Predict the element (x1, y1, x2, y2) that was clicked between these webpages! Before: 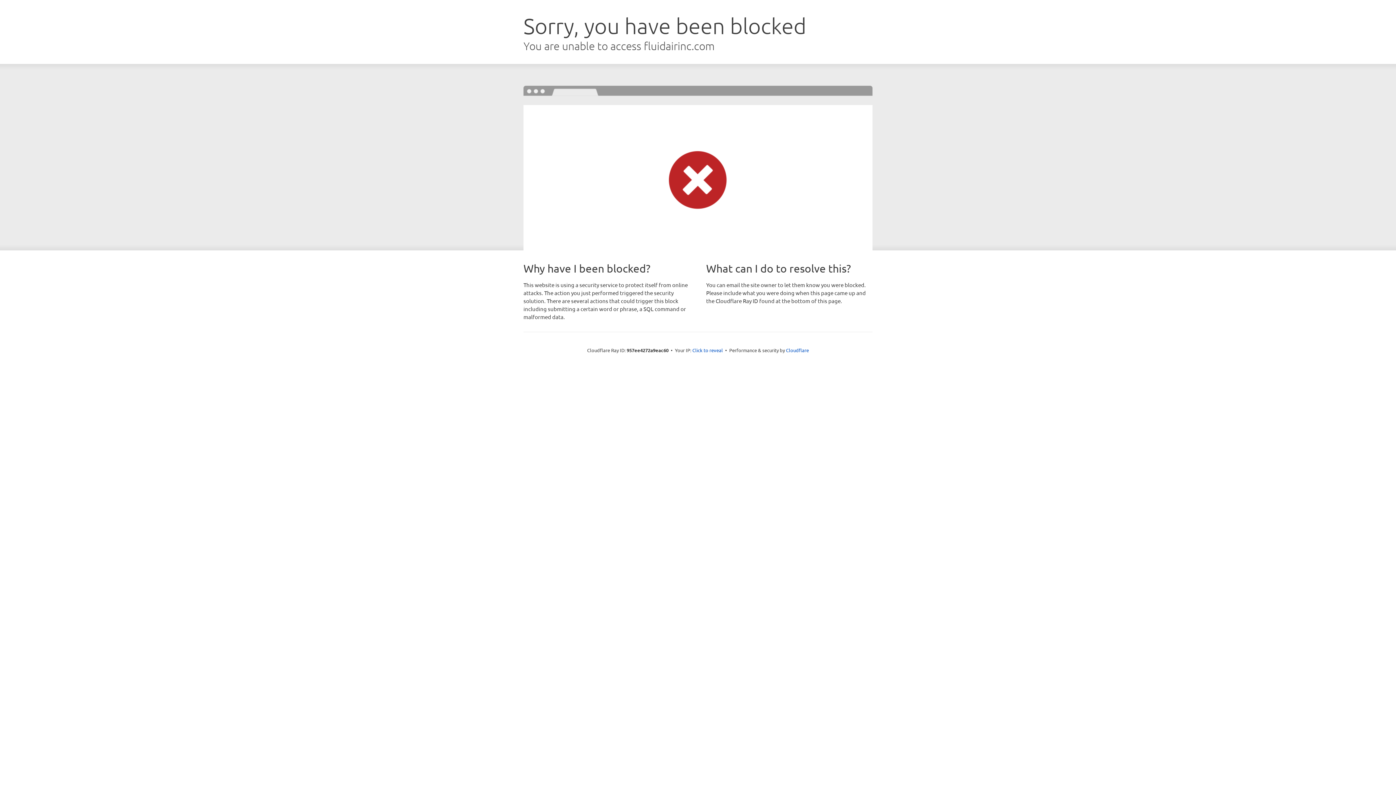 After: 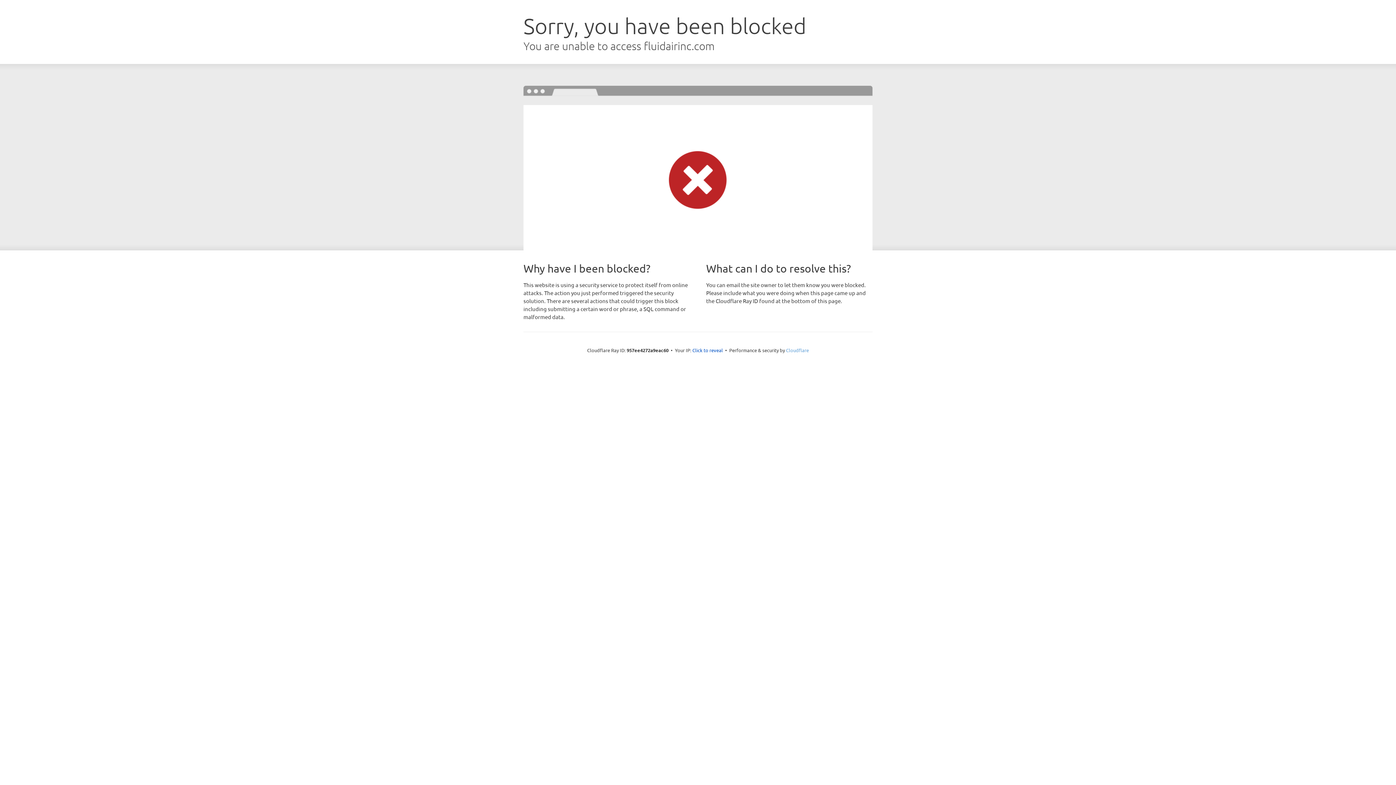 Action: label: Cloudflare bbox: (786, 347, 809, 353)